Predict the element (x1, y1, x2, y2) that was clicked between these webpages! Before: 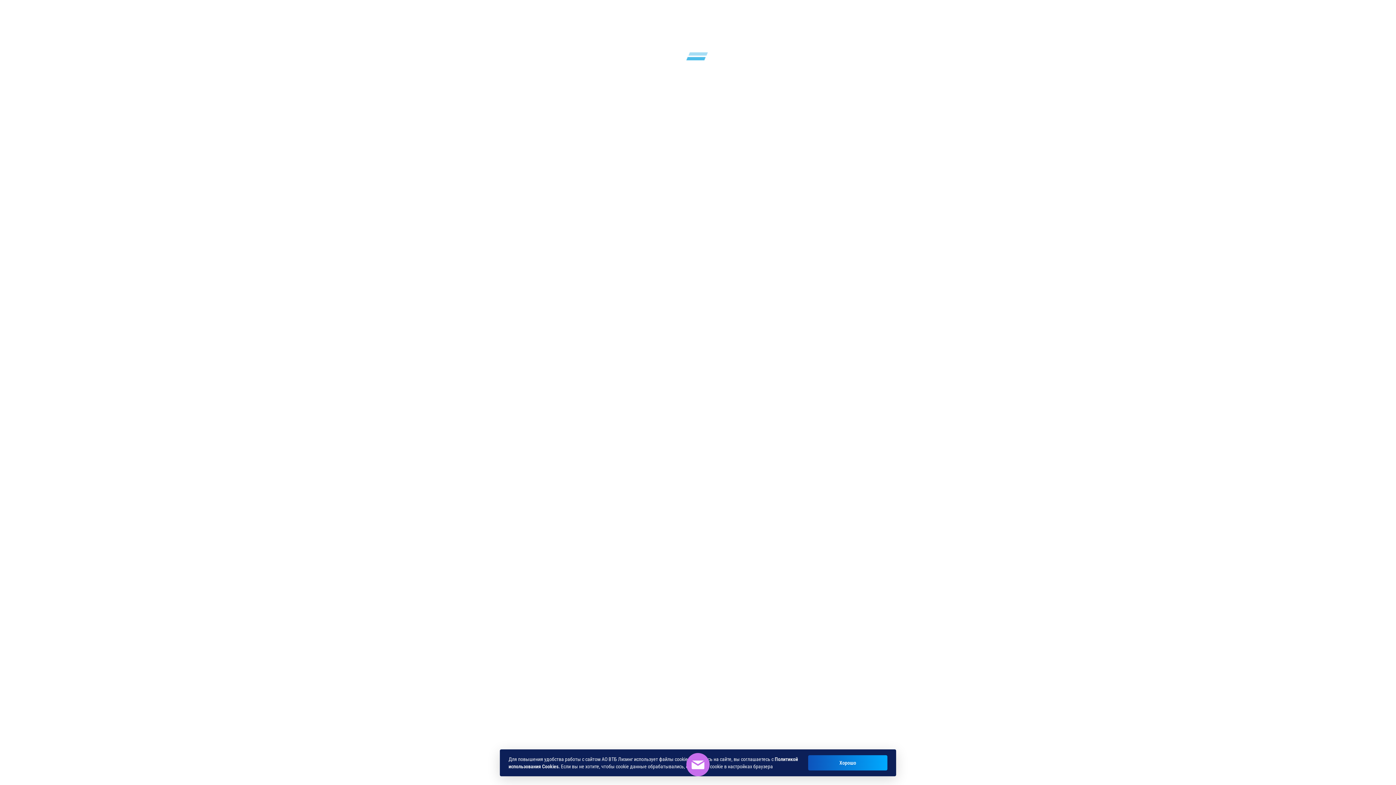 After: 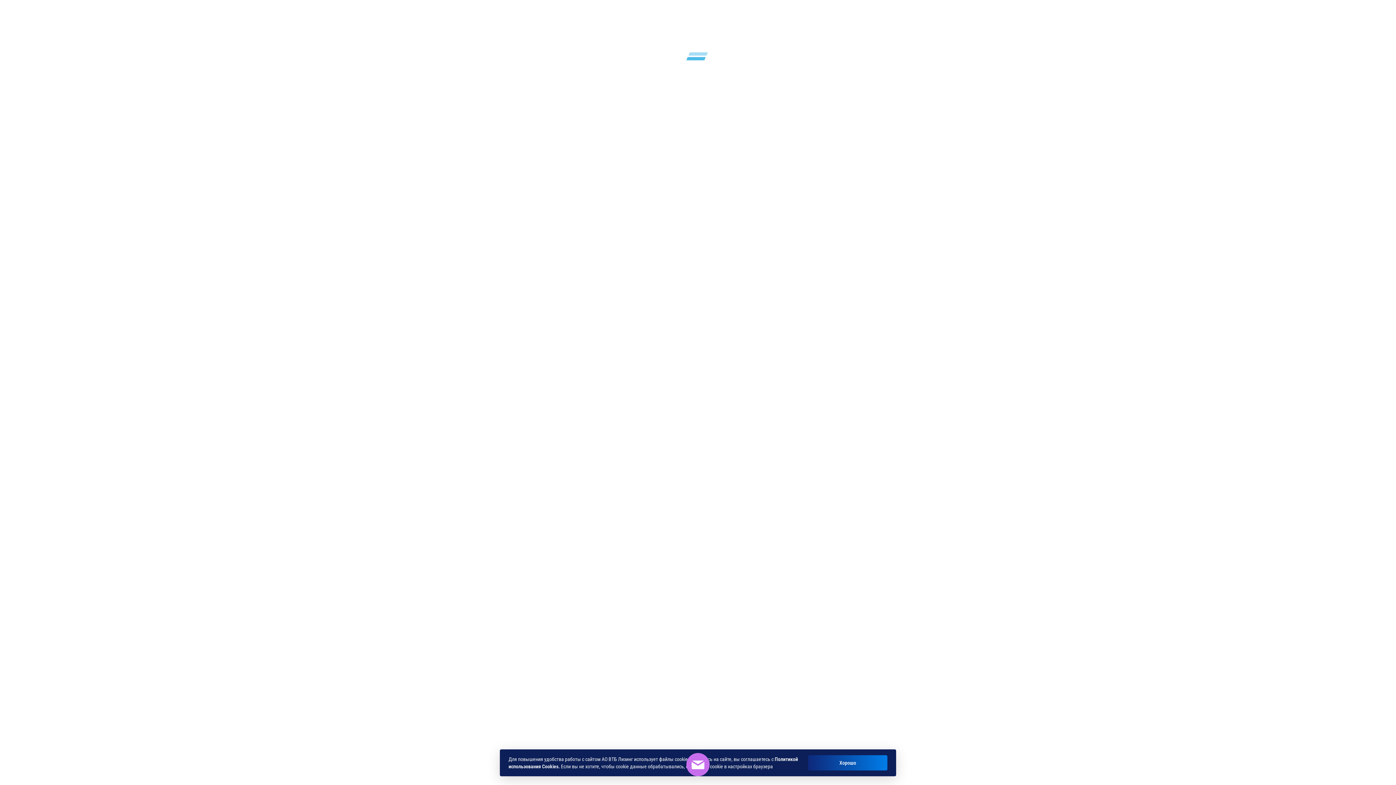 Action: label: Хорошо bbox: (808, 755, 887, 770)